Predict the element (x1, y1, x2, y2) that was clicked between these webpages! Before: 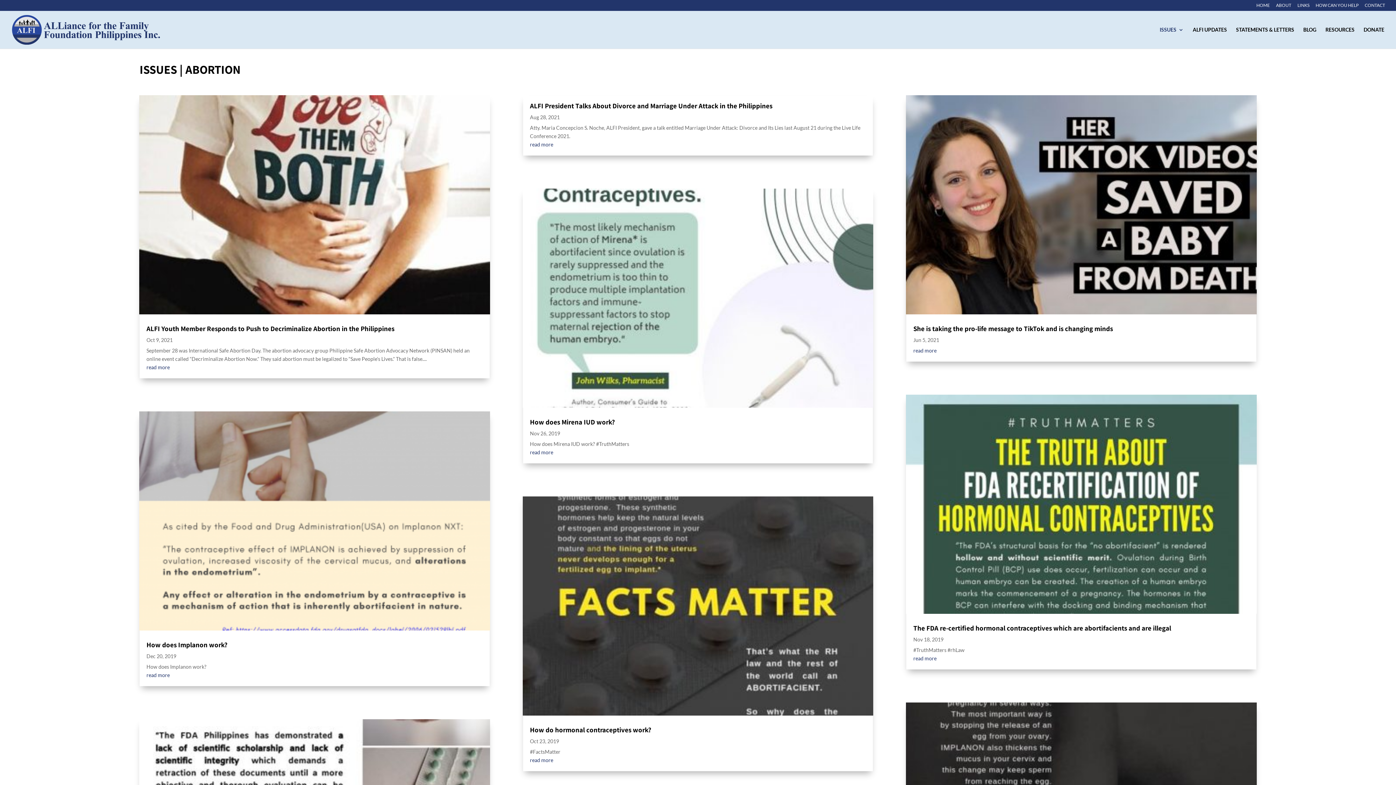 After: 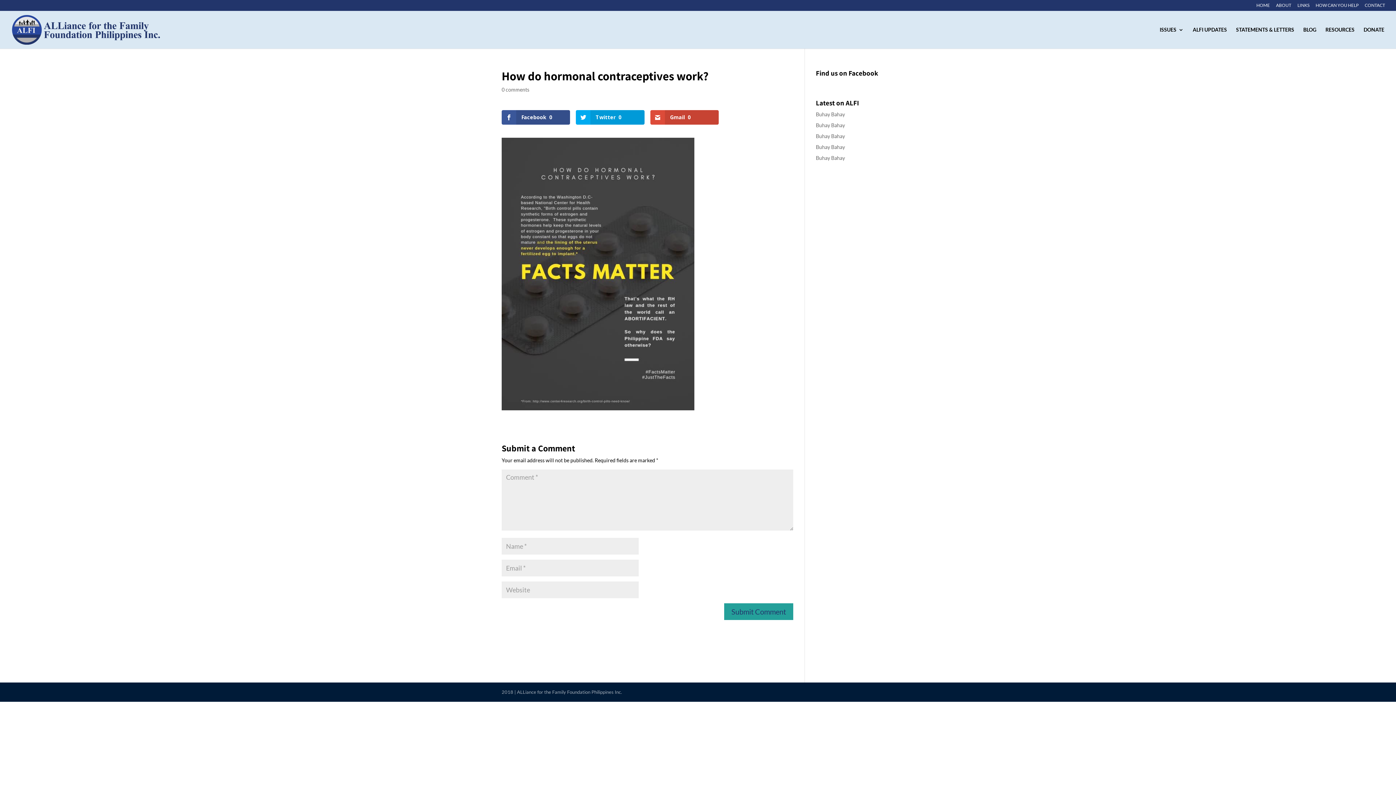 Action: label: read more bbox: (530, 757, 553, 763)